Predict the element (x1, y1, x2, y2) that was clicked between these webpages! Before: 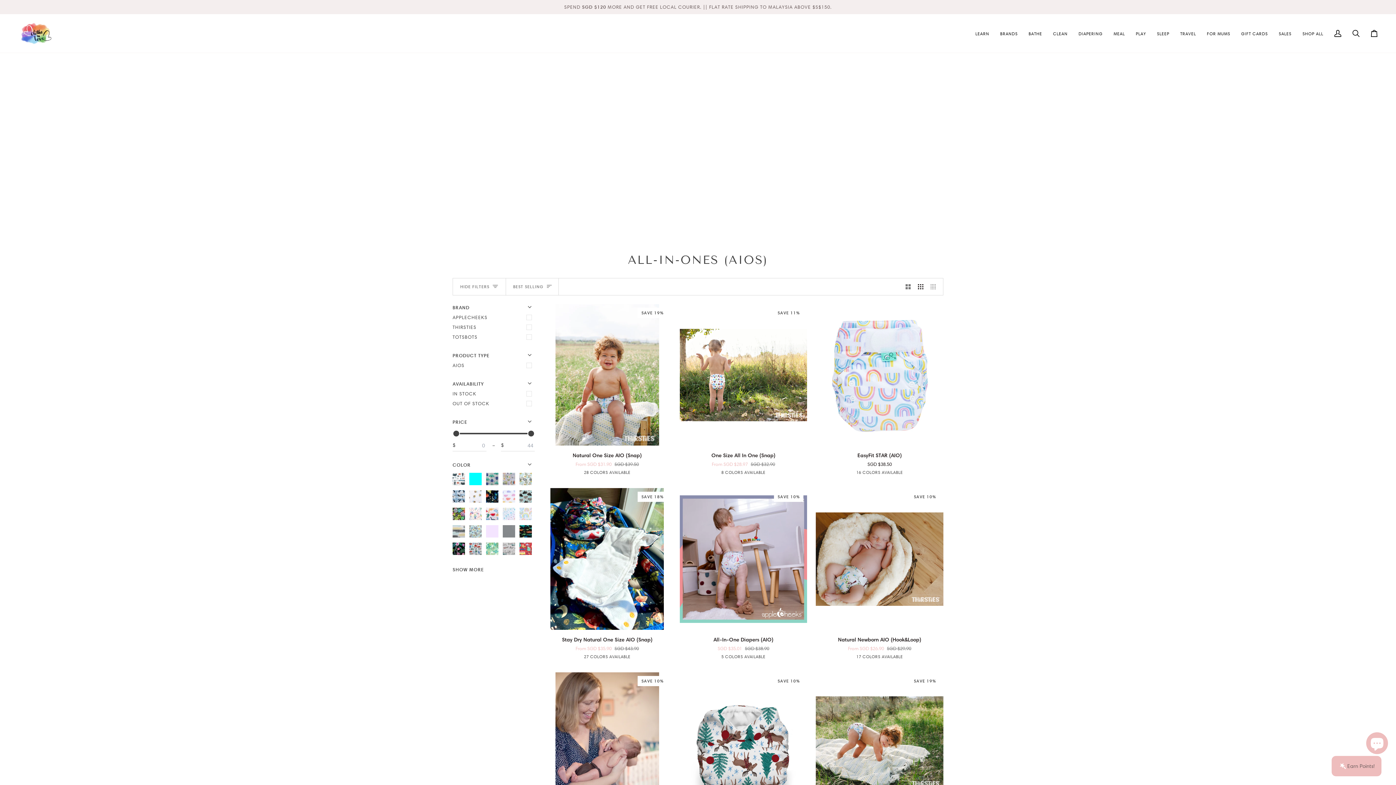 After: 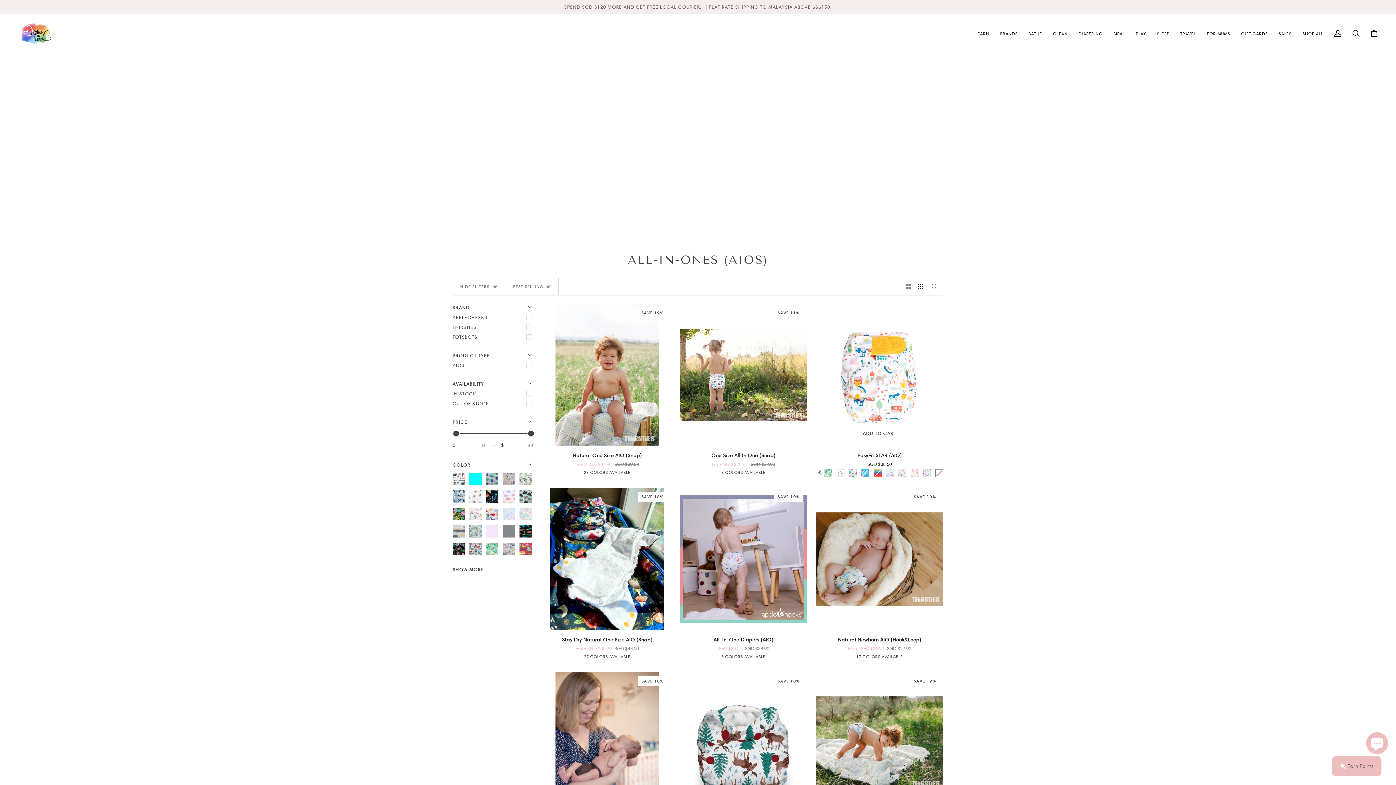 Action: bbox: (904, 469, 912, 477) label: Life At The Farm